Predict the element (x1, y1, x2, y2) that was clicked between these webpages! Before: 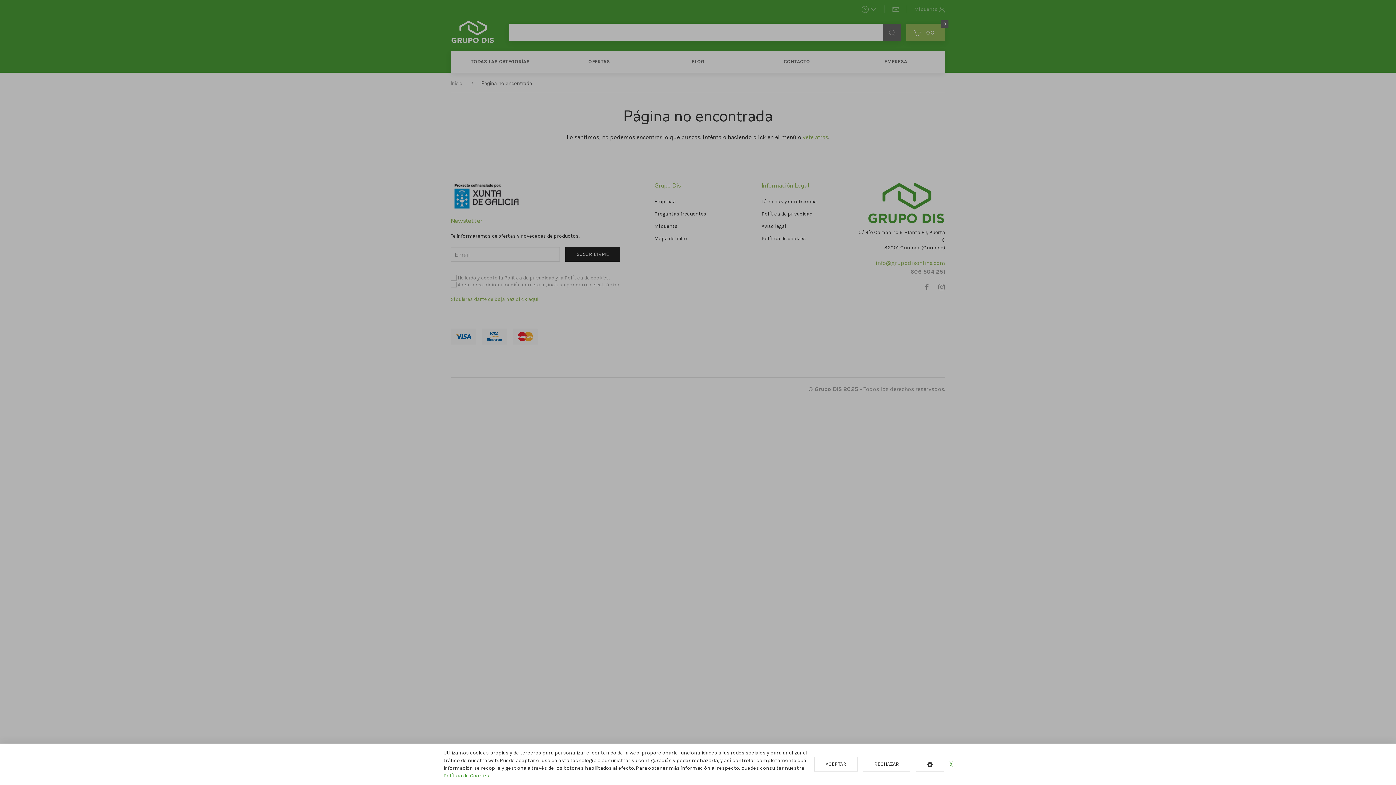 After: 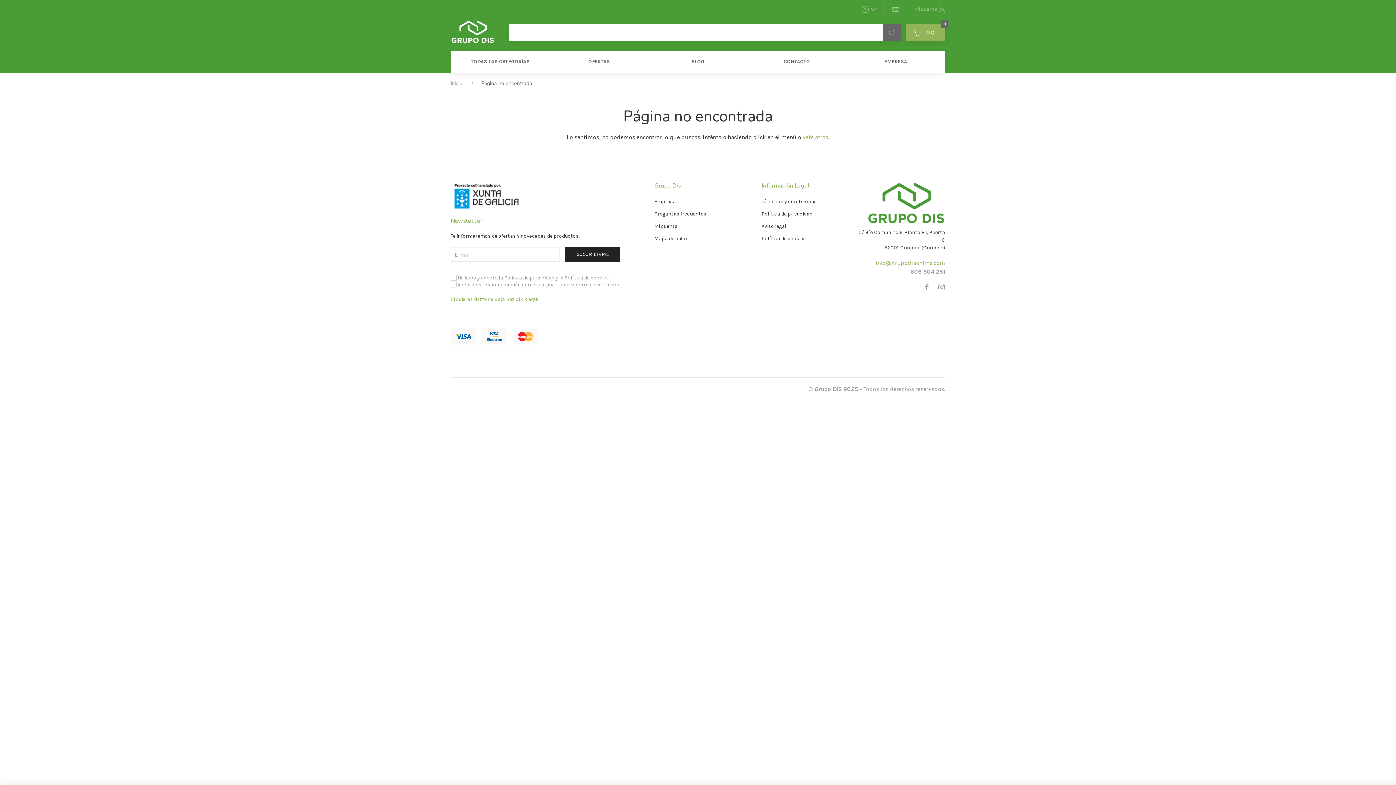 Action: label: RECHAZAR bbox: (863, 757, 910, 772)